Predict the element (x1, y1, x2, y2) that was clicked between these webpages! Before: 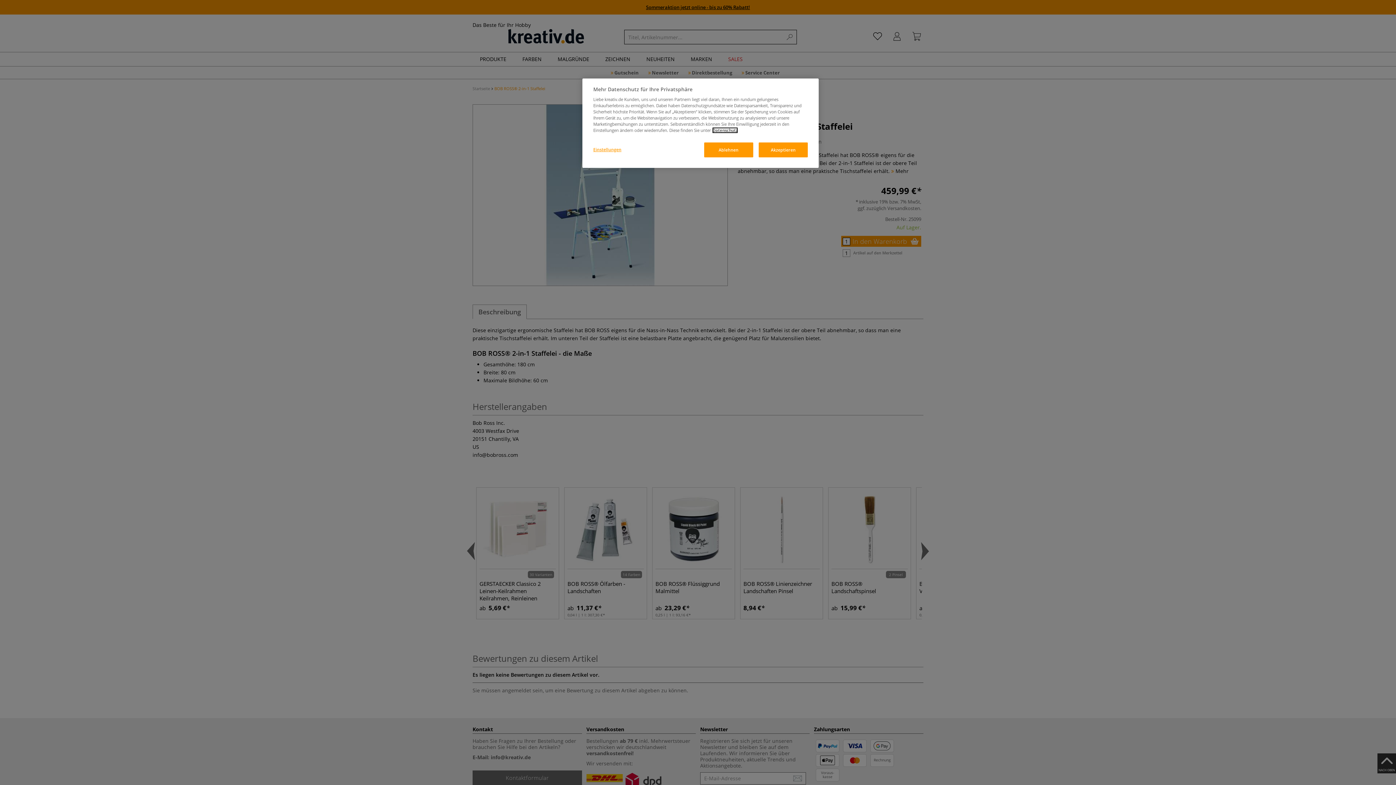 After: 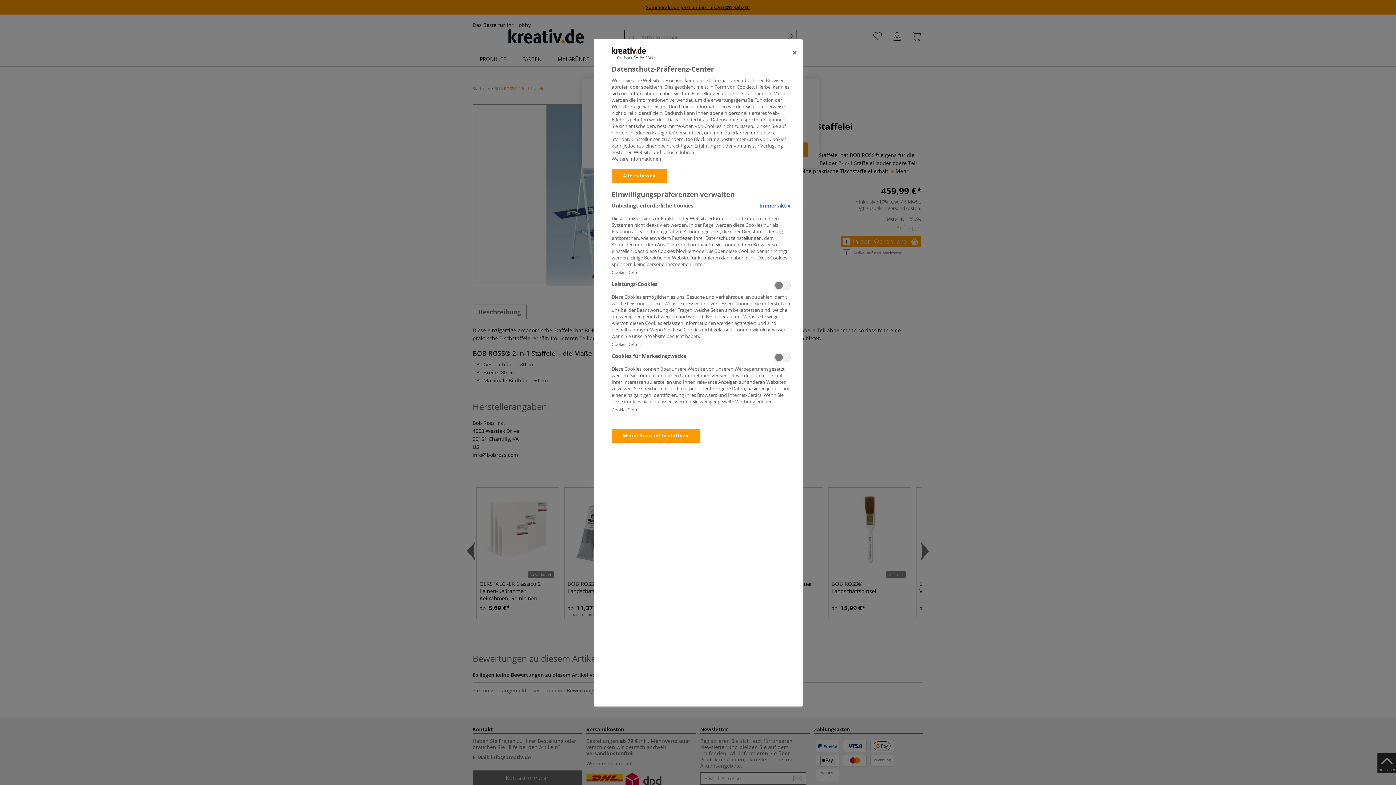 Action: bbox: (593, 142, 642, 156) label: Einstellungen